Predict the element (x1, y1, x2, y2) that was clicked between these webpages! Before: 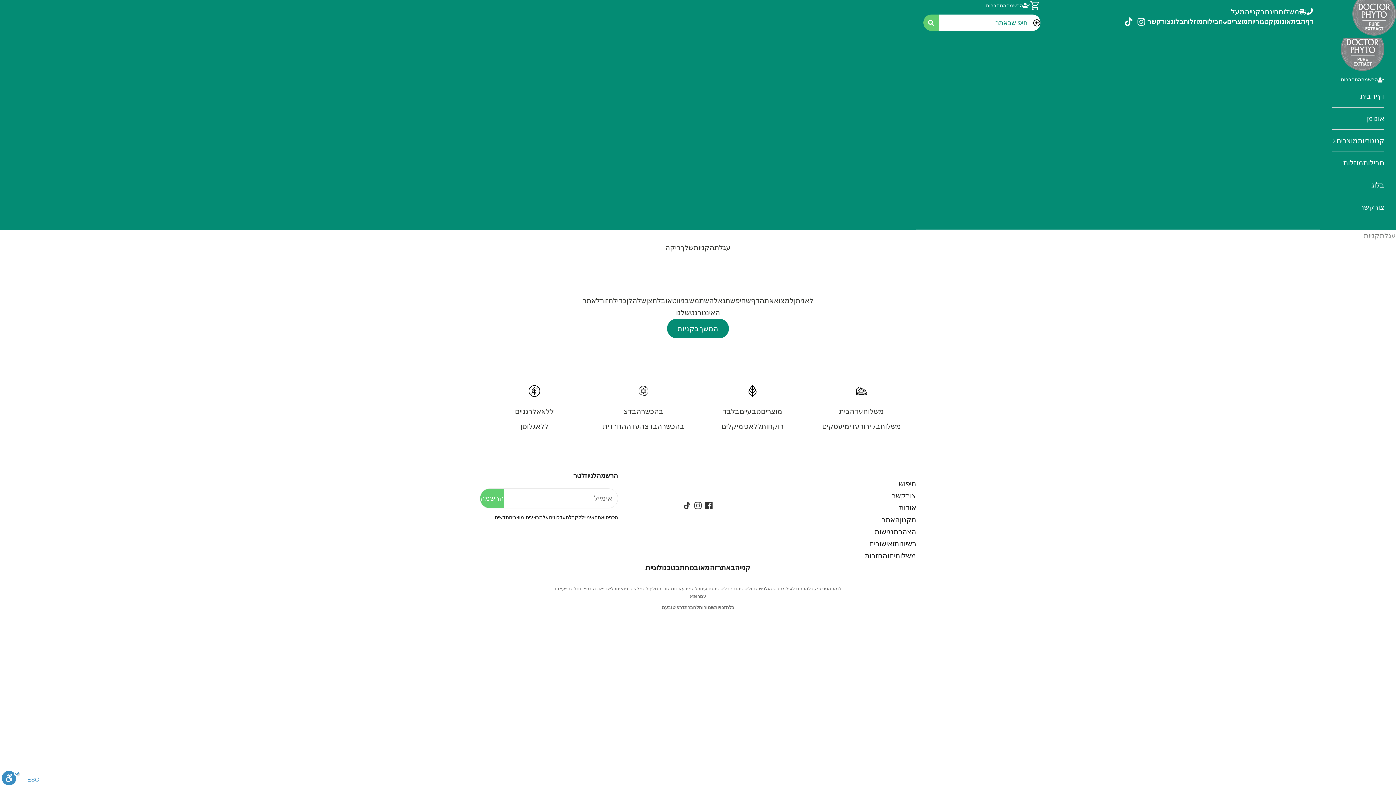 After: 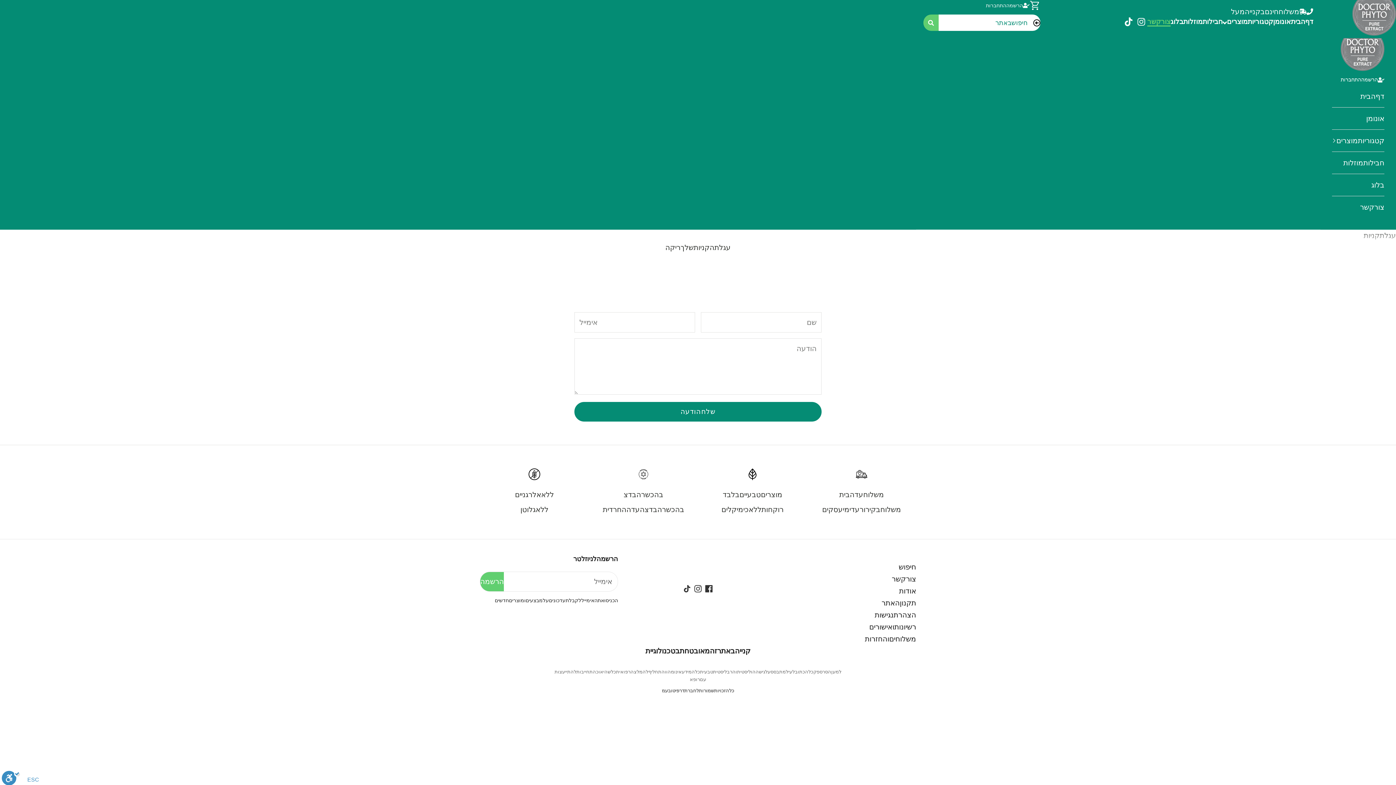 Action: bbox: (1147, 17, 1170, 26) label: צור קשר